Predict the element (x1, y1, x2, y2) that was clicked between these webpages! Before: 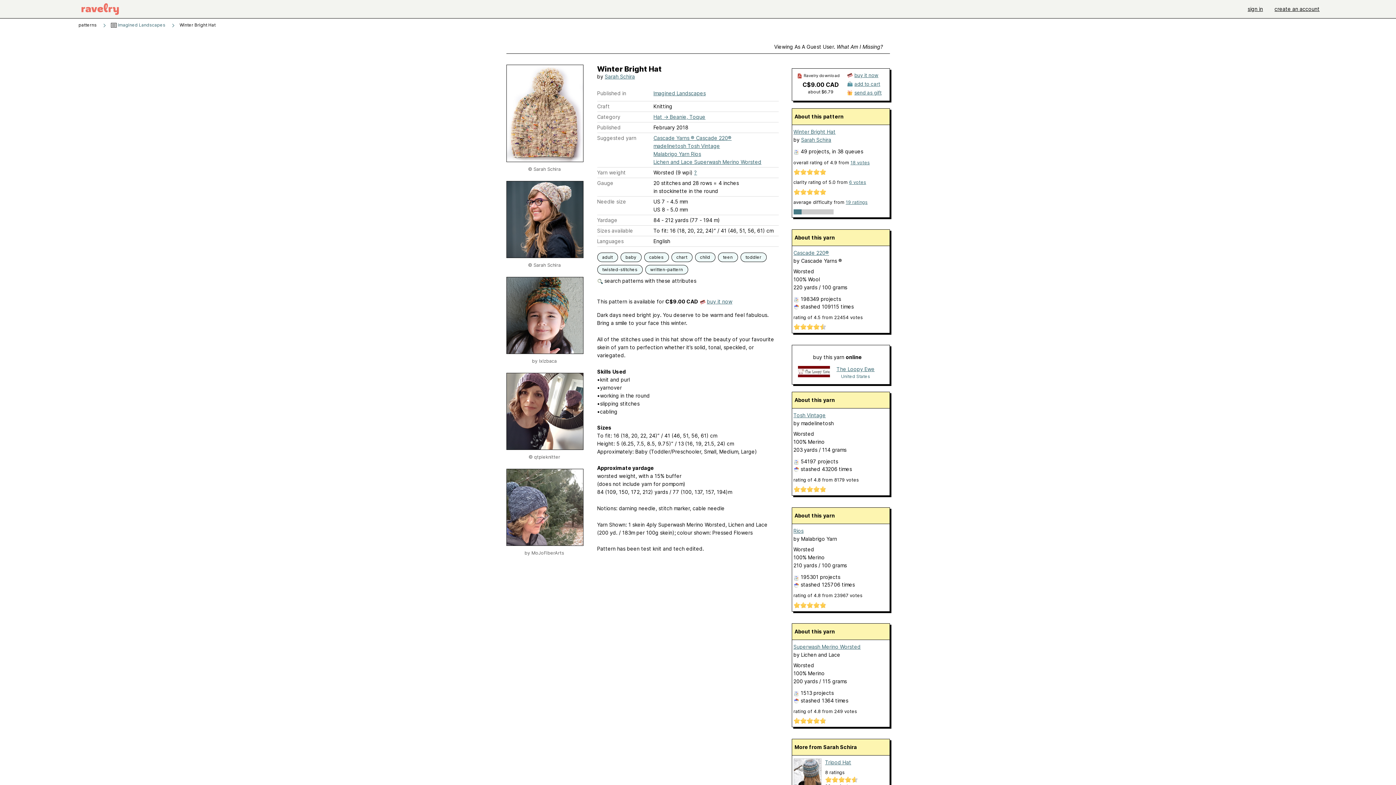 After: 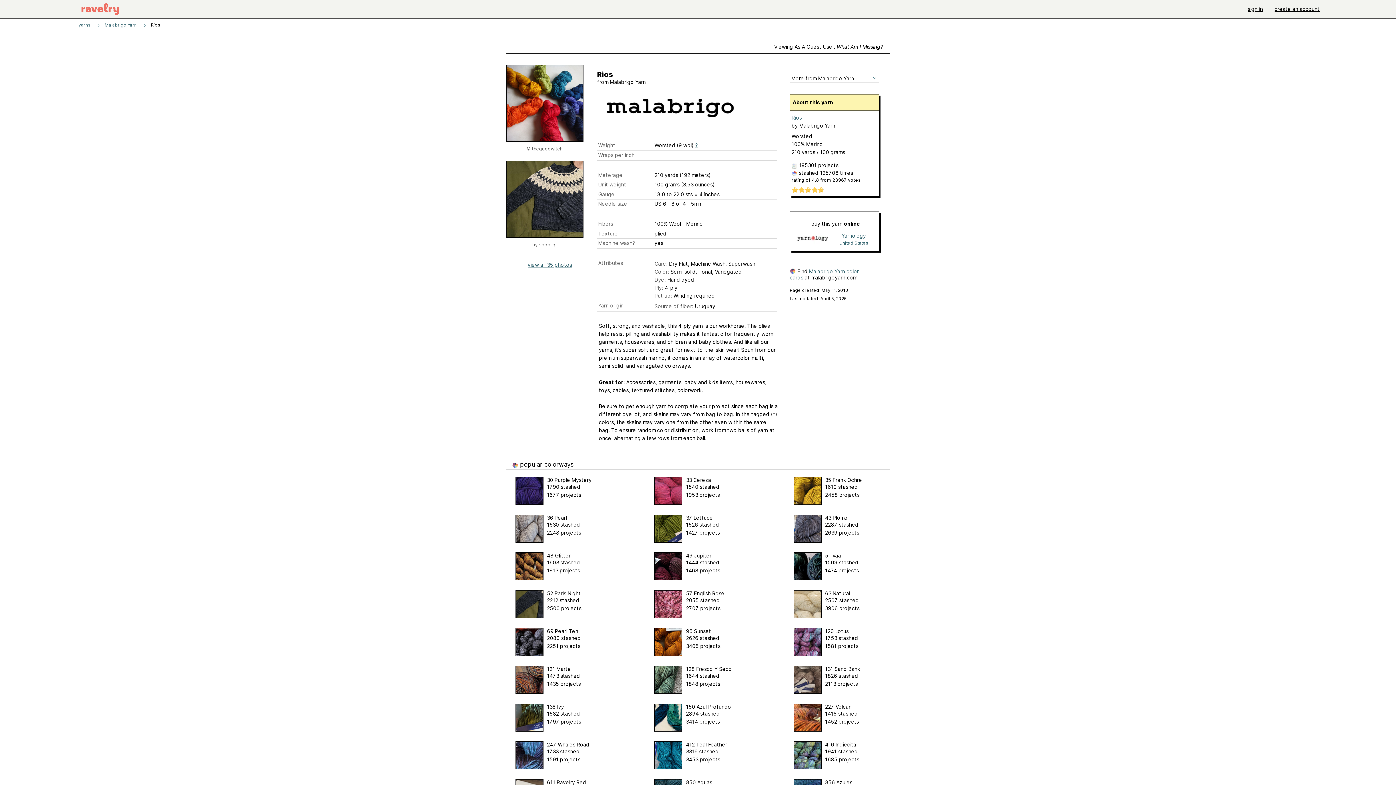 Action: bbox: (653, 150, 701, 157) label: Malabrigo Yarn Rios